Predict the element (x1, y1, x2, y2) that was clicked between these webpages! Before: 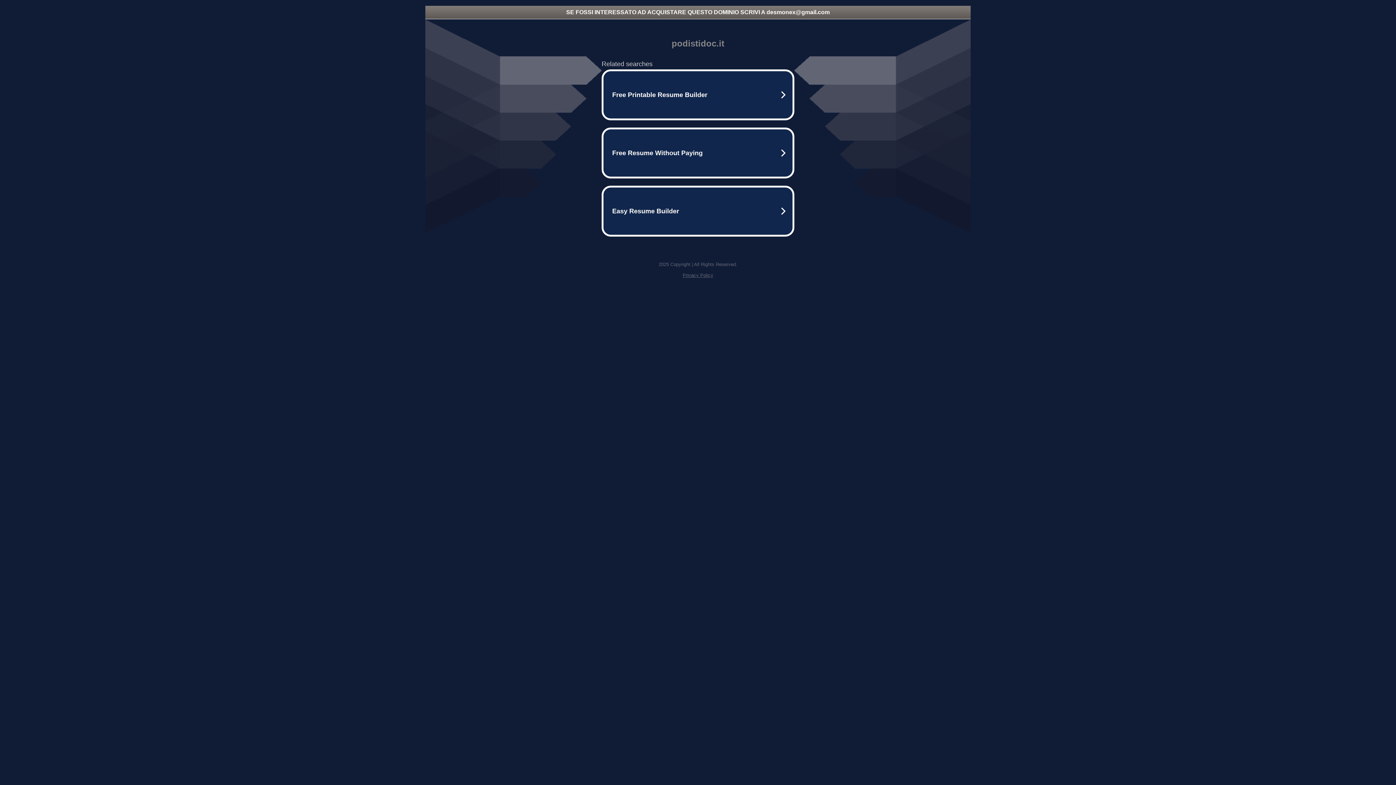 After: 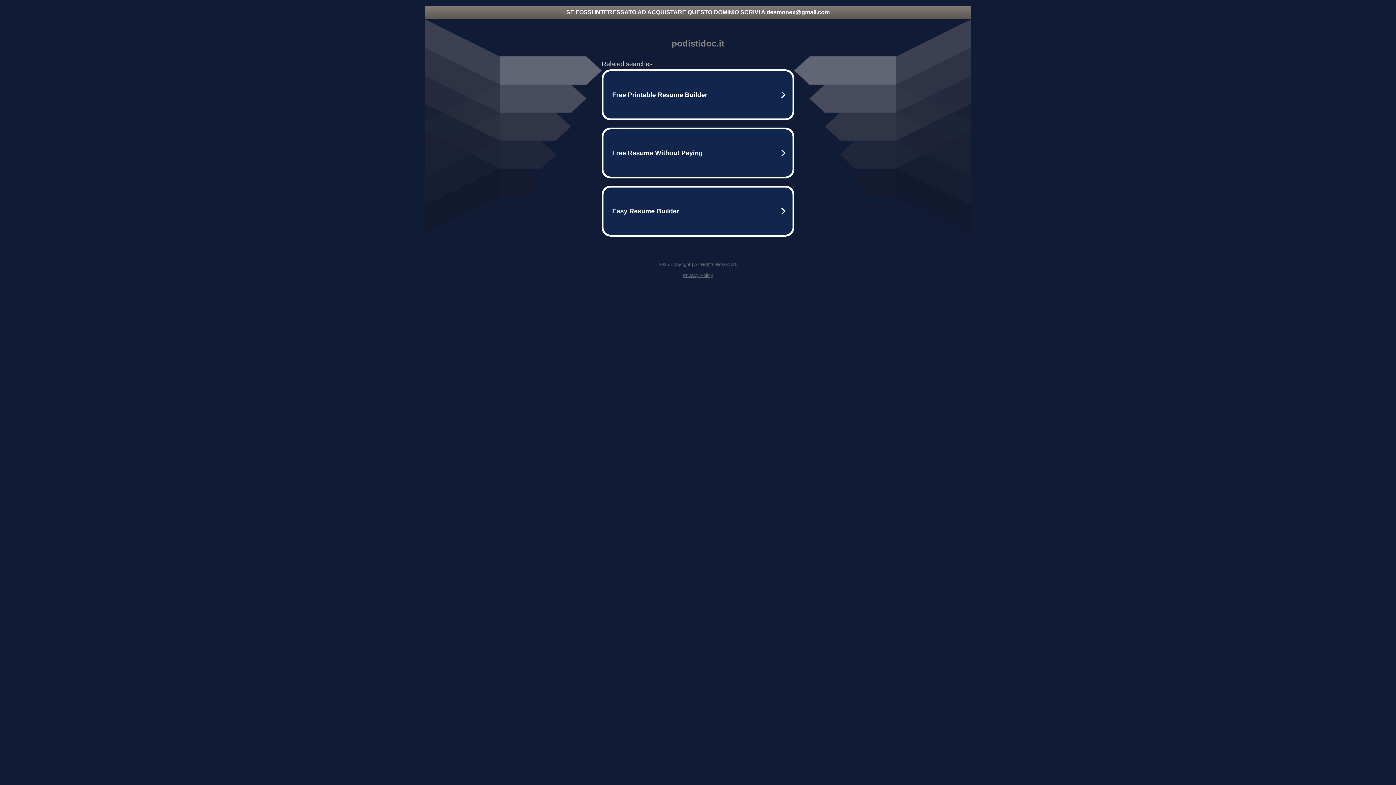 Action: bbox: (682, 272, 713, 278) label: Privacy Policy